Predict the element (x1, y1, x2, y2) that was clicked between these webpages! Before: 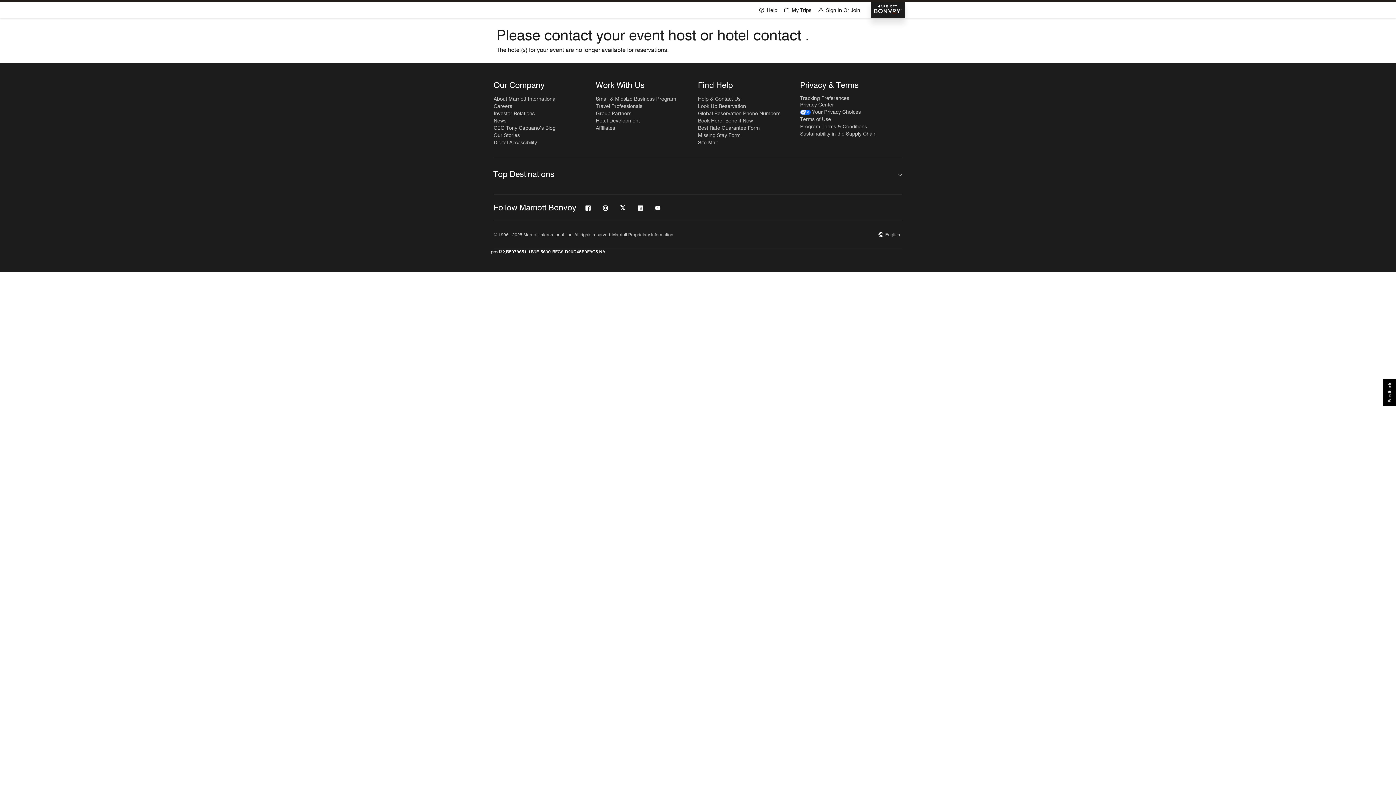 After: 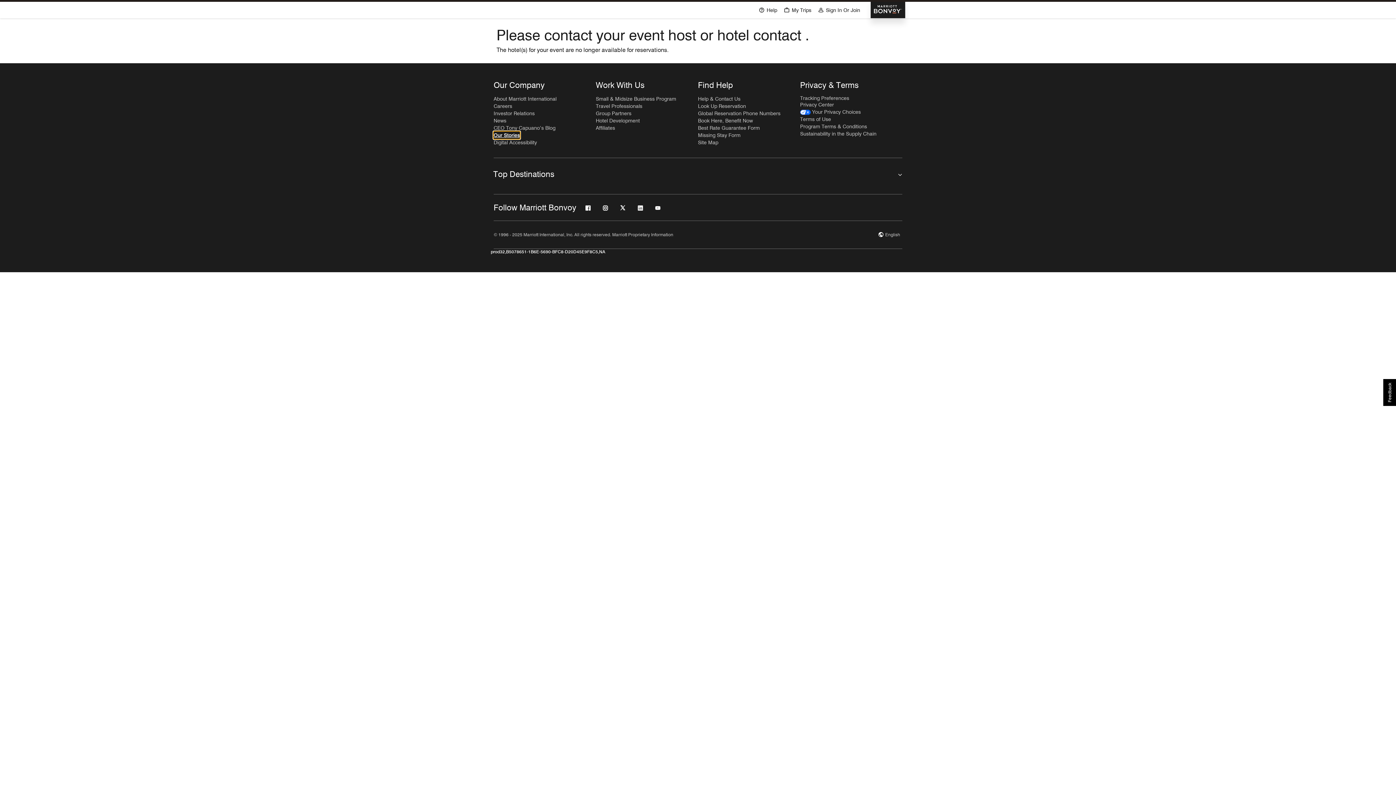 Action: bbox: (493, 131, 520, 138) label: Our Stories